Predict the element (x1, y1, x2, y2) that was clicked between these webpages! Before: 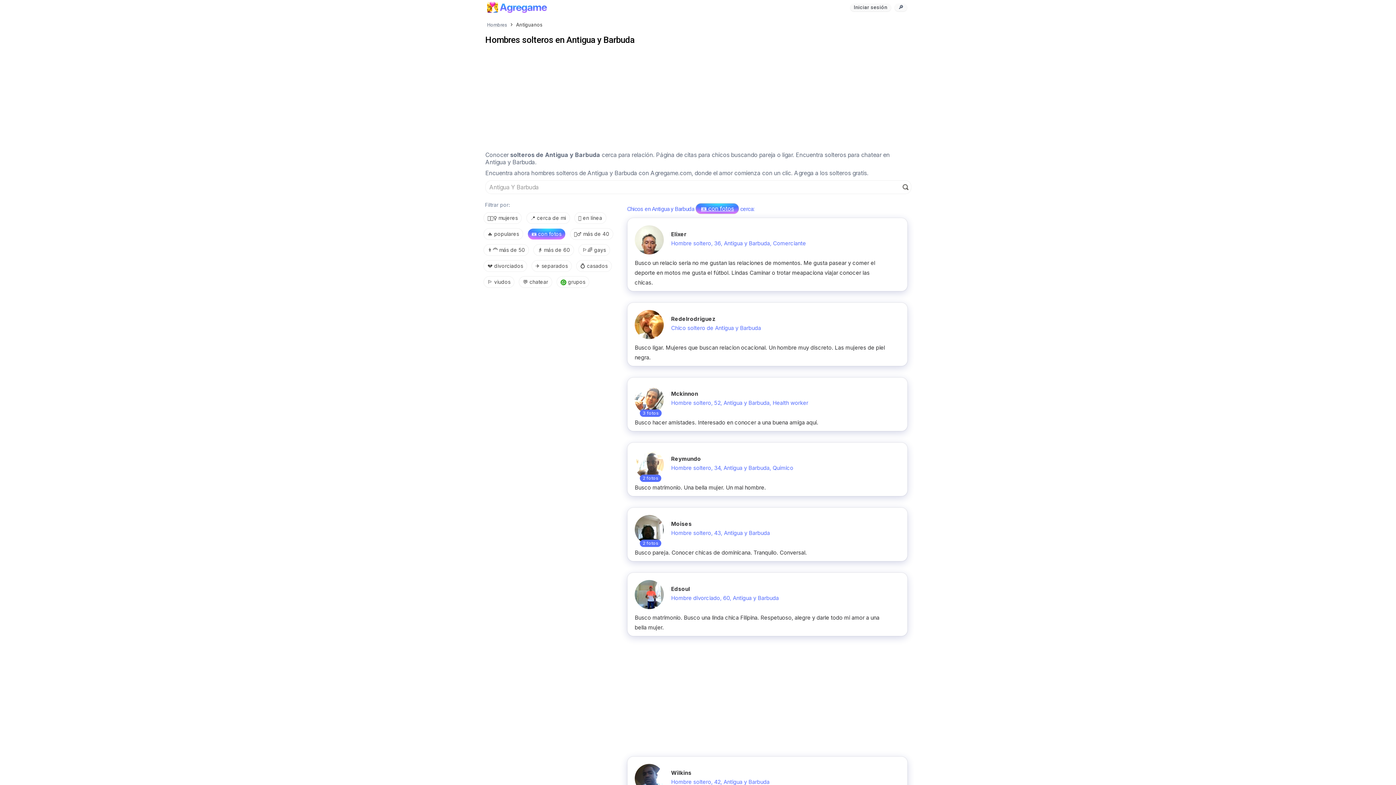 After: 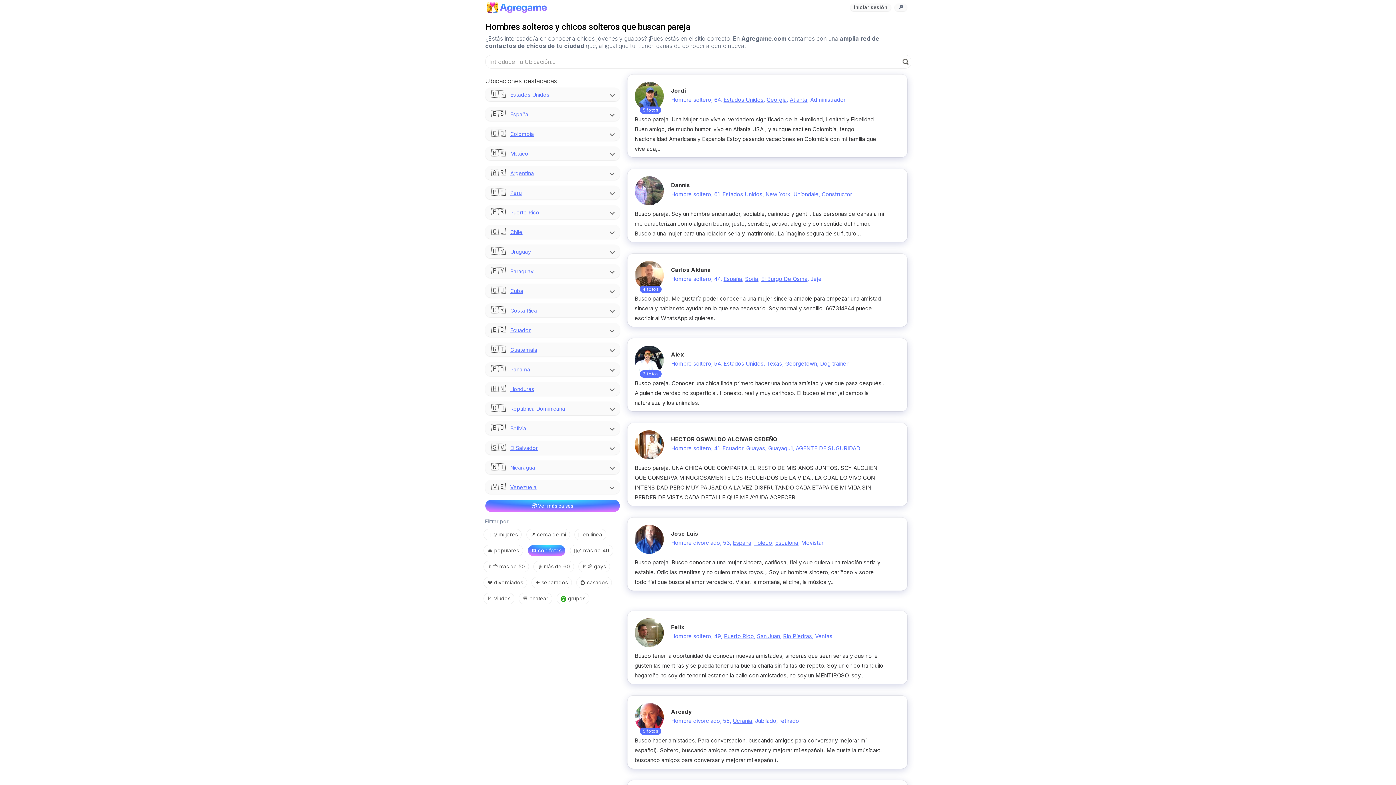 Action: label: Hombres bbox: (485, 20, 509, 28)